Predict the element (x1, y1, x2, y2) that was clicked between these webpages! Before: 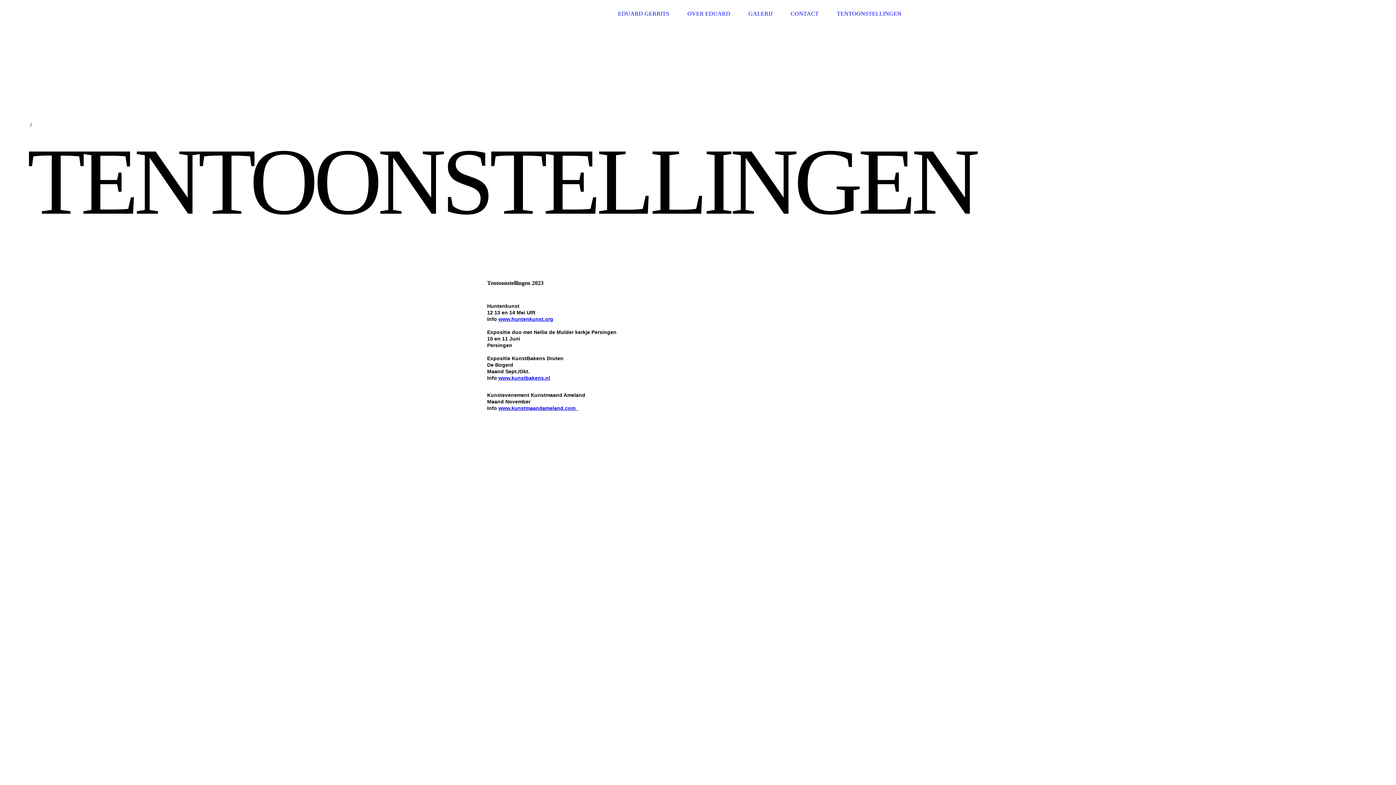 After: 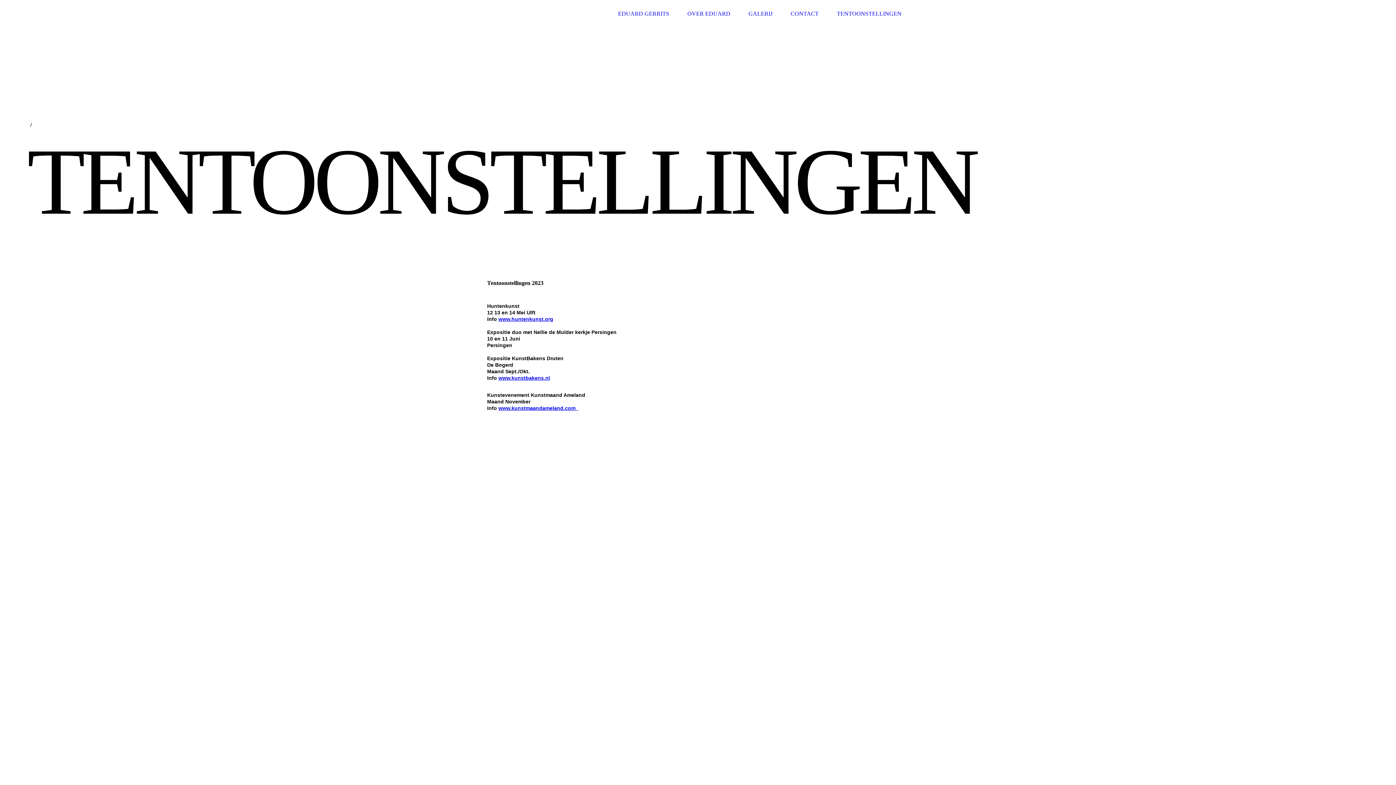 Action: label: TENTOONSTELLINGEN bbox: (837, 10, 901, 16)